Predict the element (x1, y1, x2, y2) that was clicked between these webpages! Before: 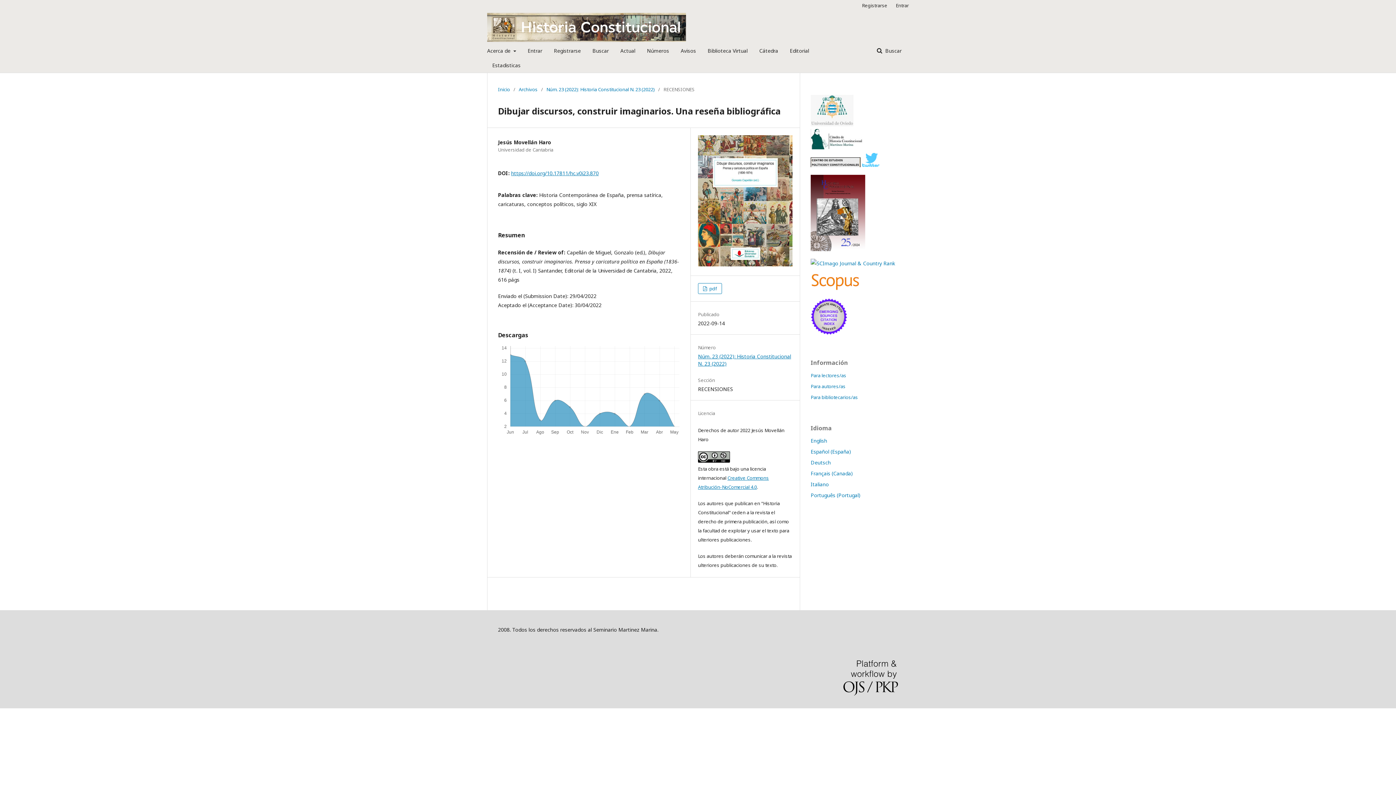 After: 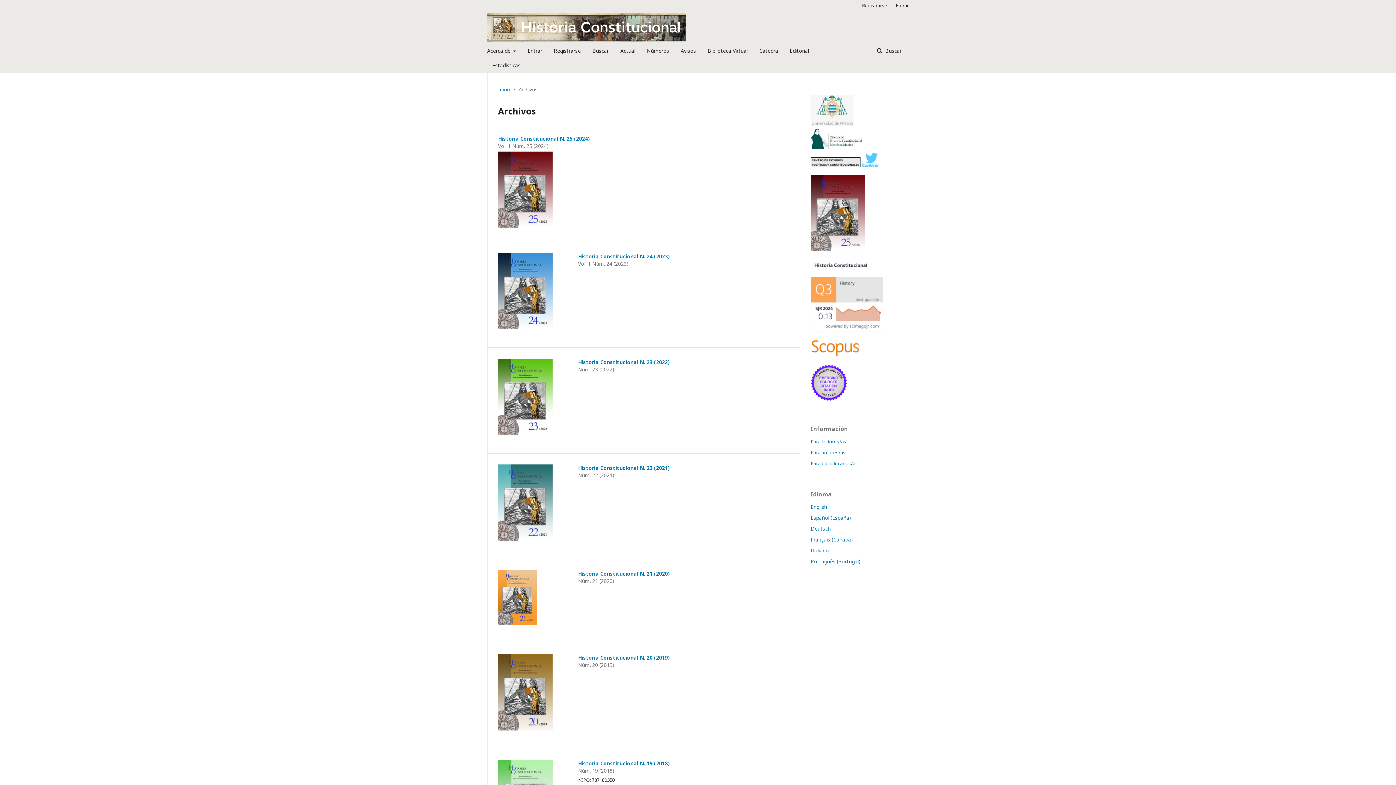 Action: bbox: (518, 85, 537, 93) label: Archivos